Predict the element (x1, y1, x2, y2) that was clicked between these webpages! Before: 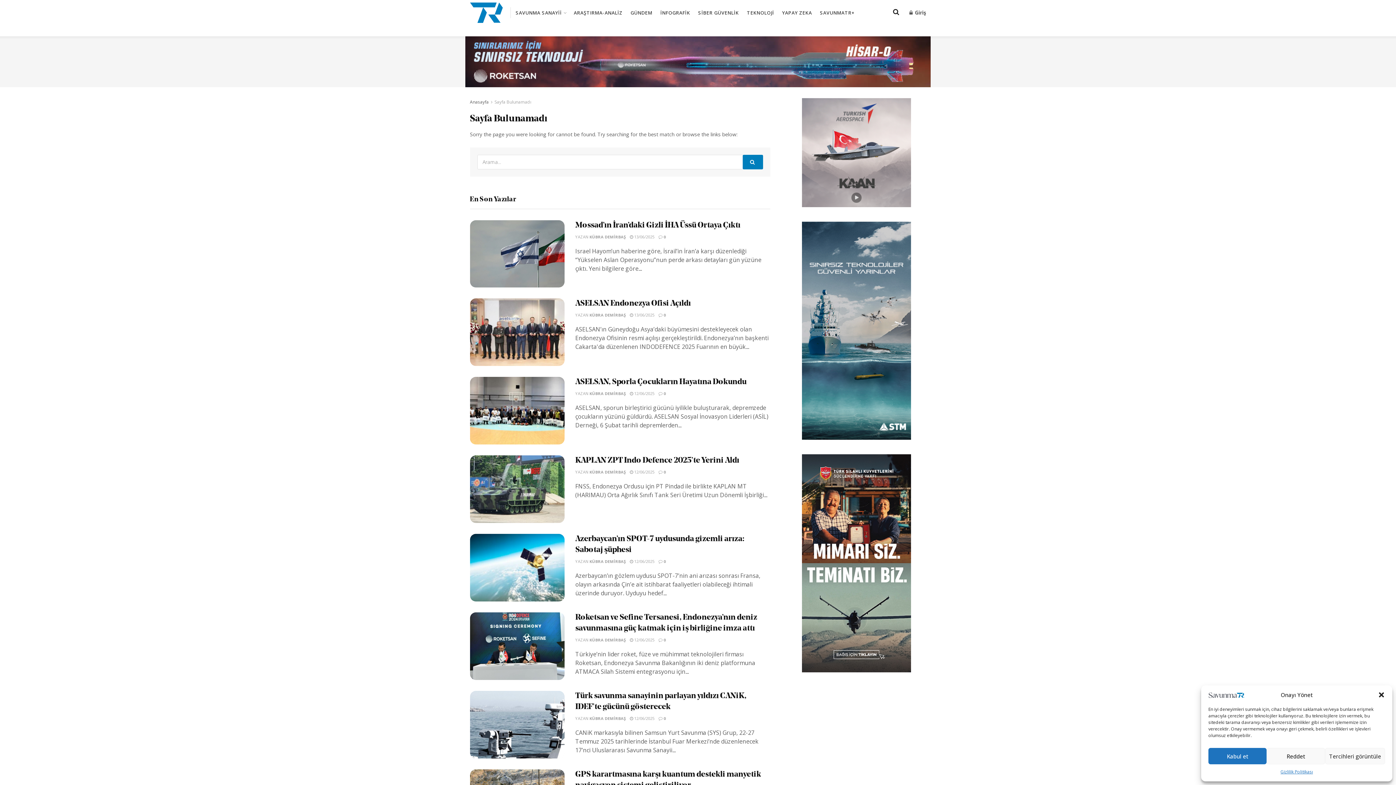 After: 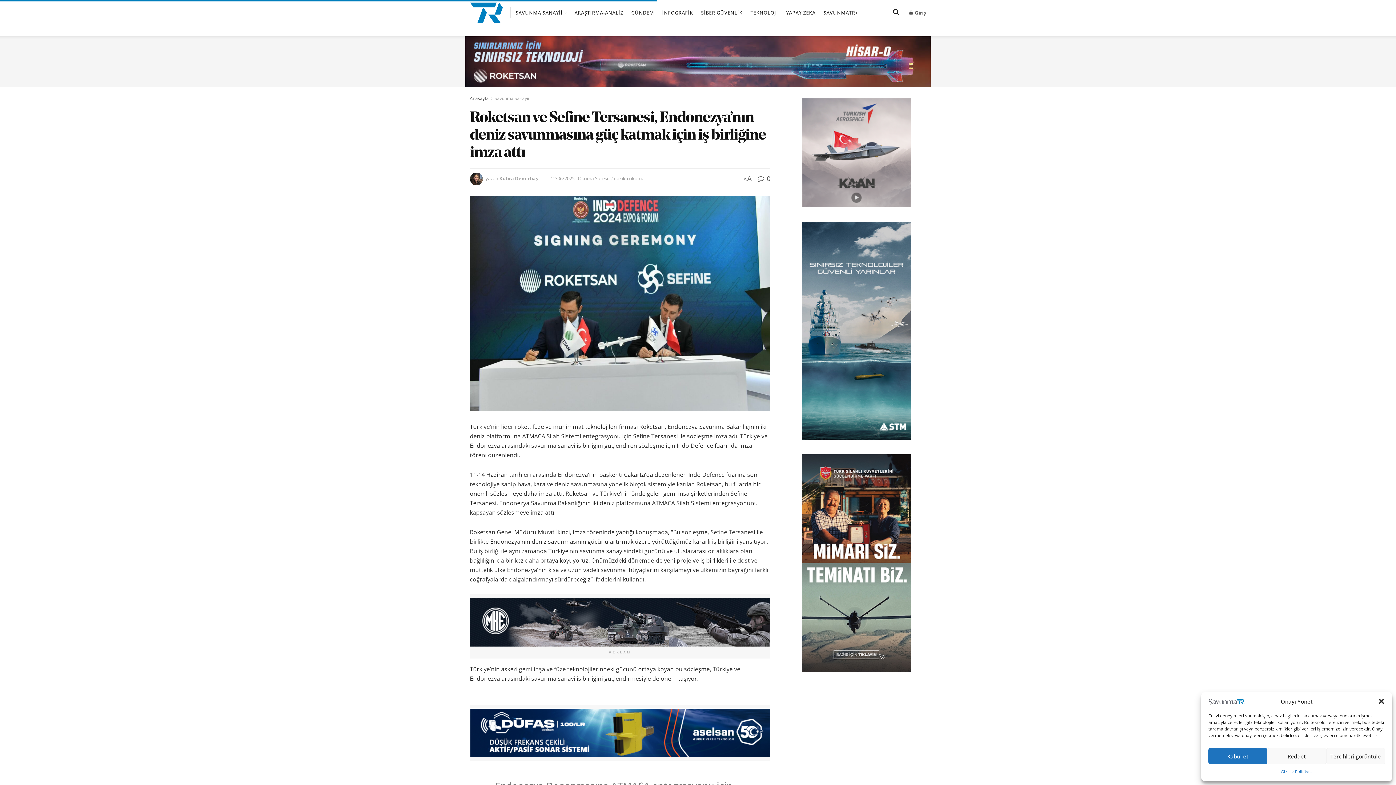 Action: bbox: (658, 637, 666, 642) label:  0